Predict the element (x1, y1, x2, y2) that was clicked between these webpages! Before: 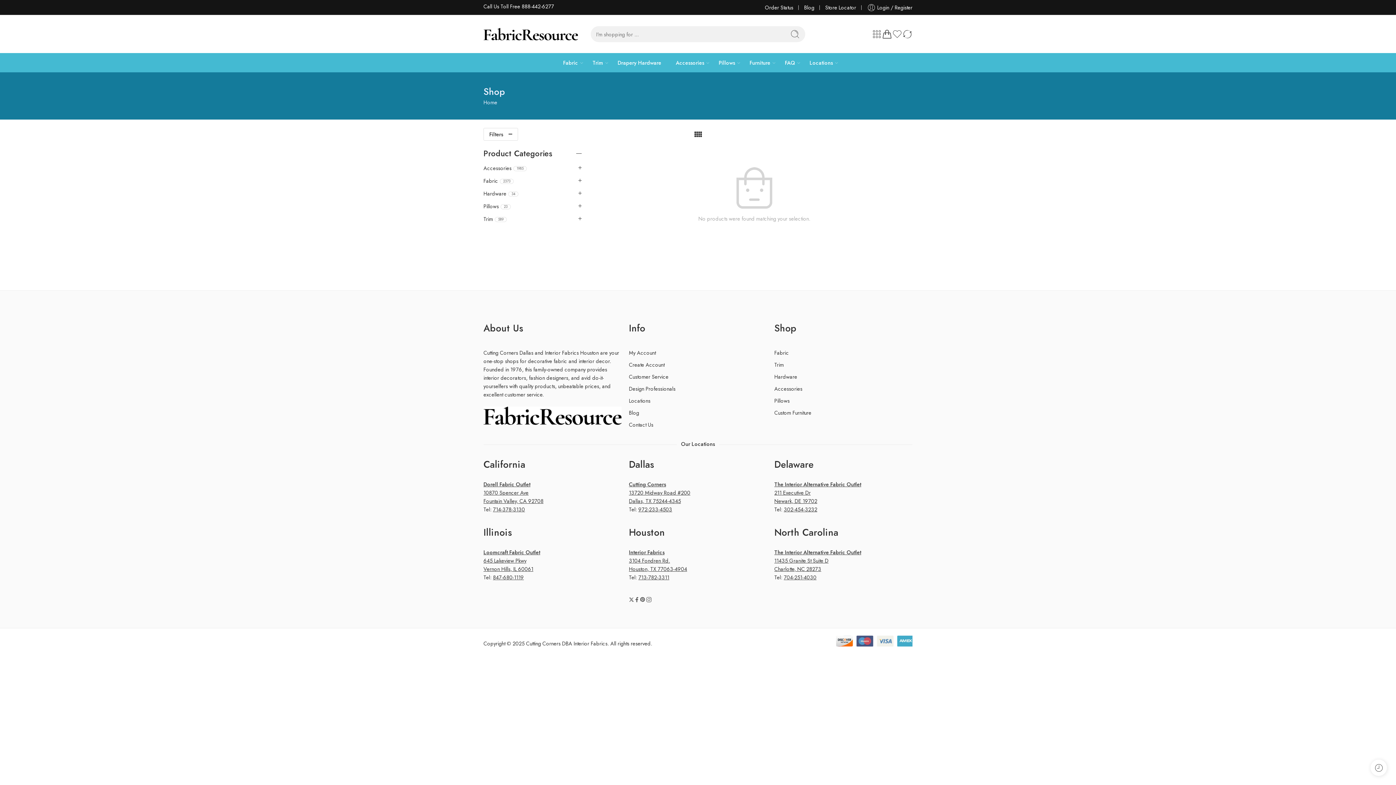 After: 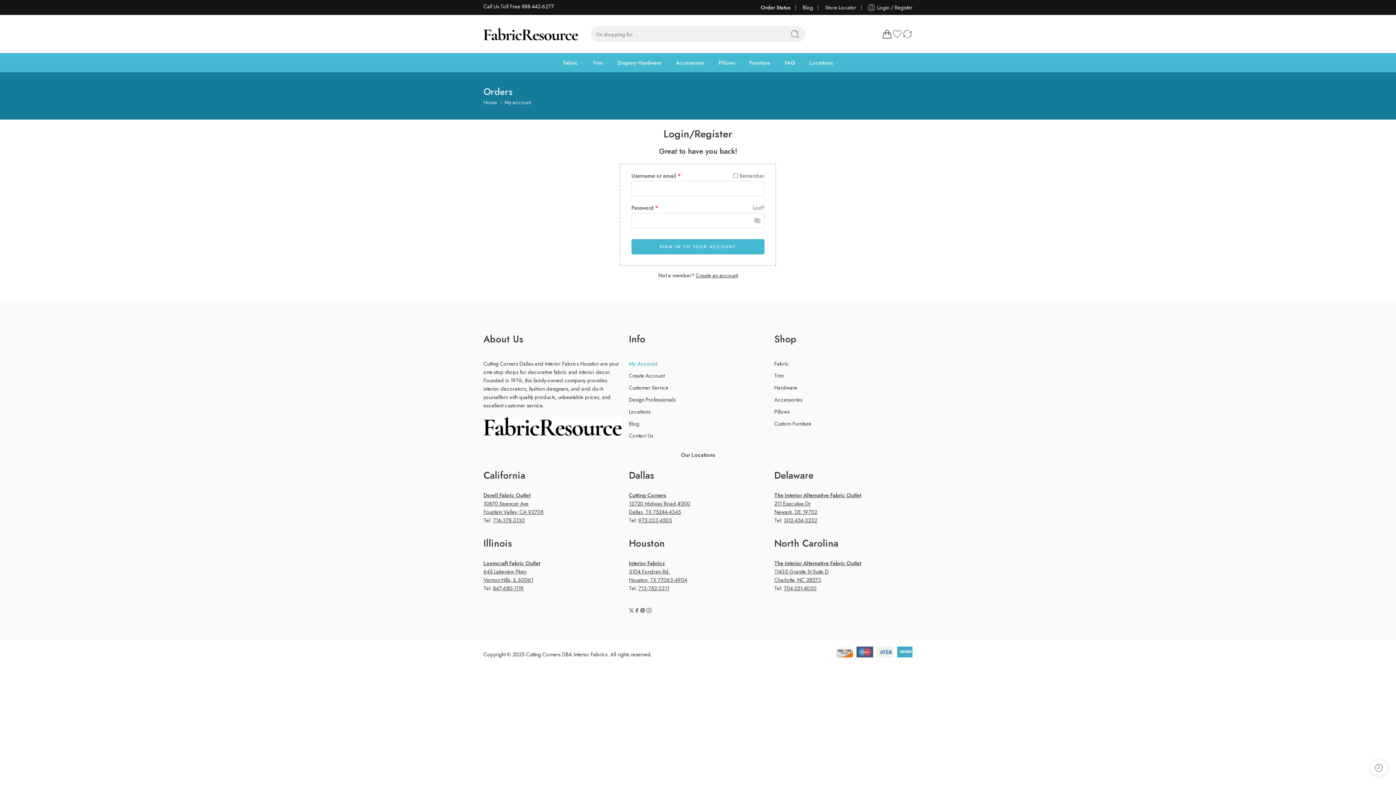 Action: label: Order Status bbox: (765, 0, 793, 14)